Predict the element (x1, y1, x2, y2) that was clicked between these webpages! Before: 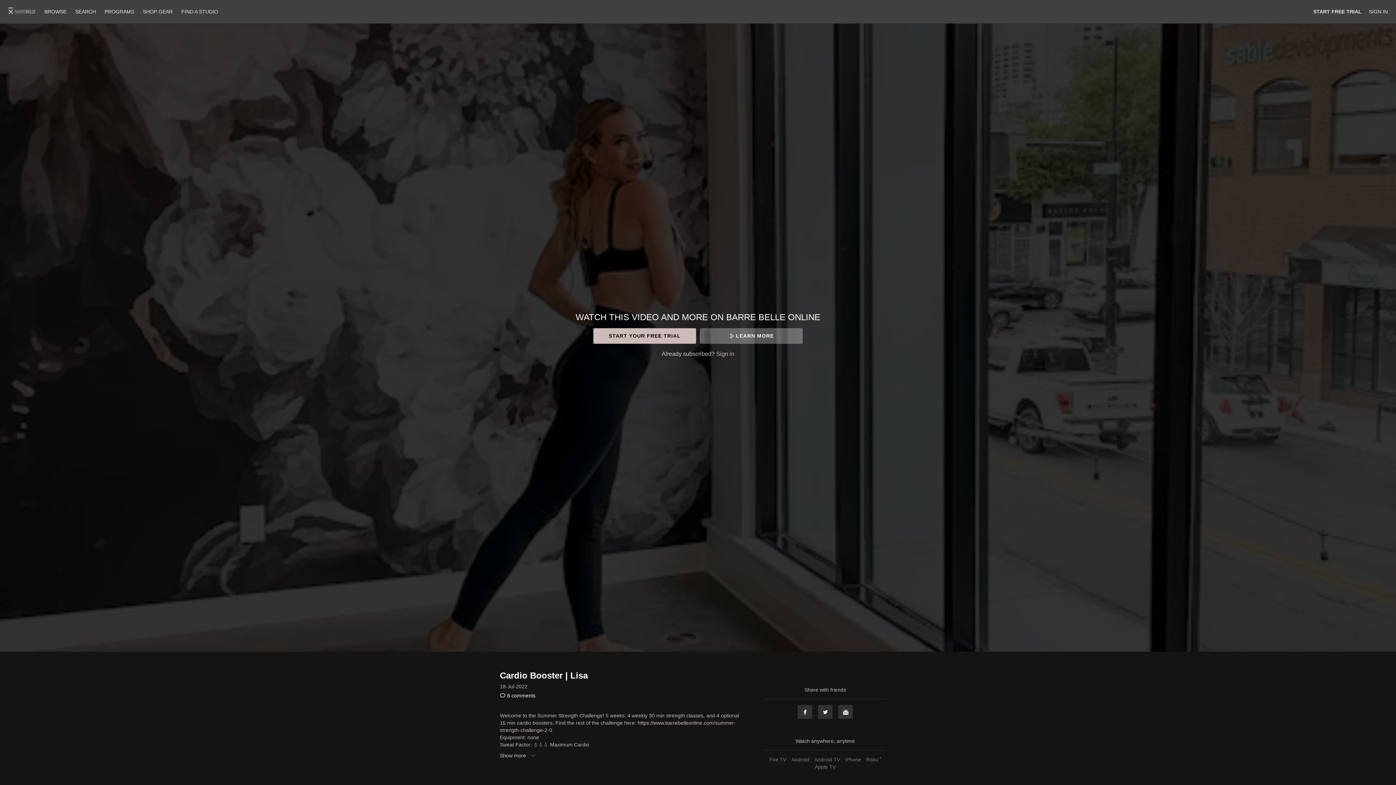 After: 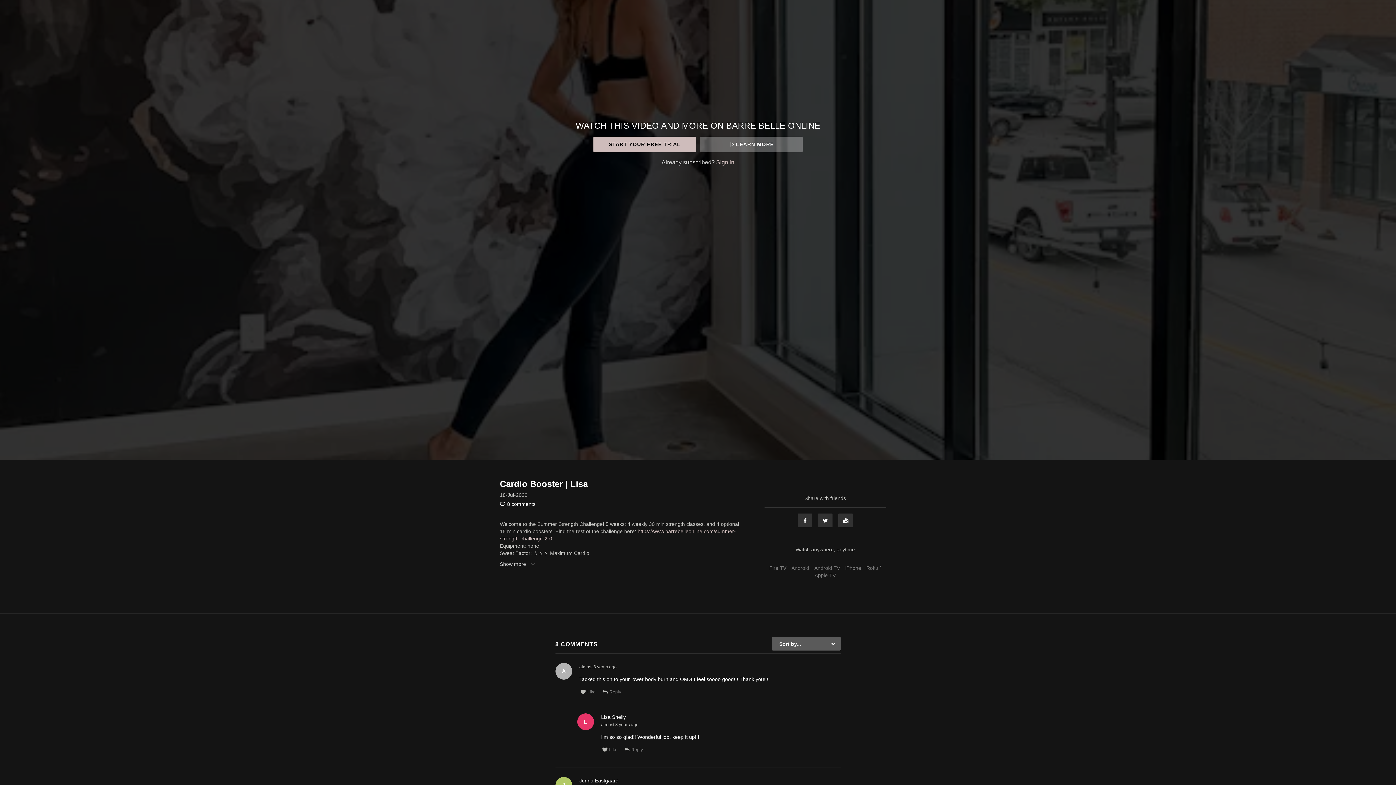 Action: bbox: (500, 693, 535, 698) label: 8 comments